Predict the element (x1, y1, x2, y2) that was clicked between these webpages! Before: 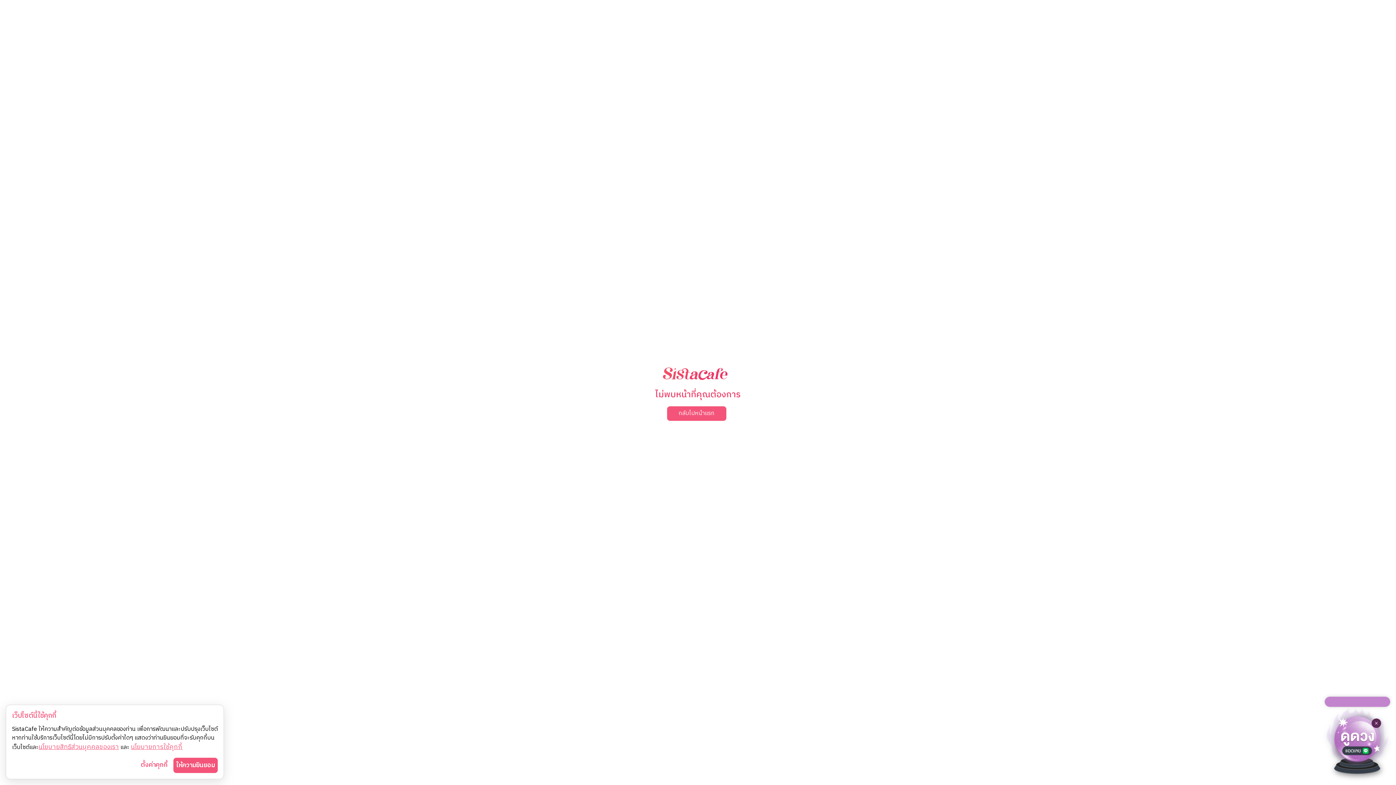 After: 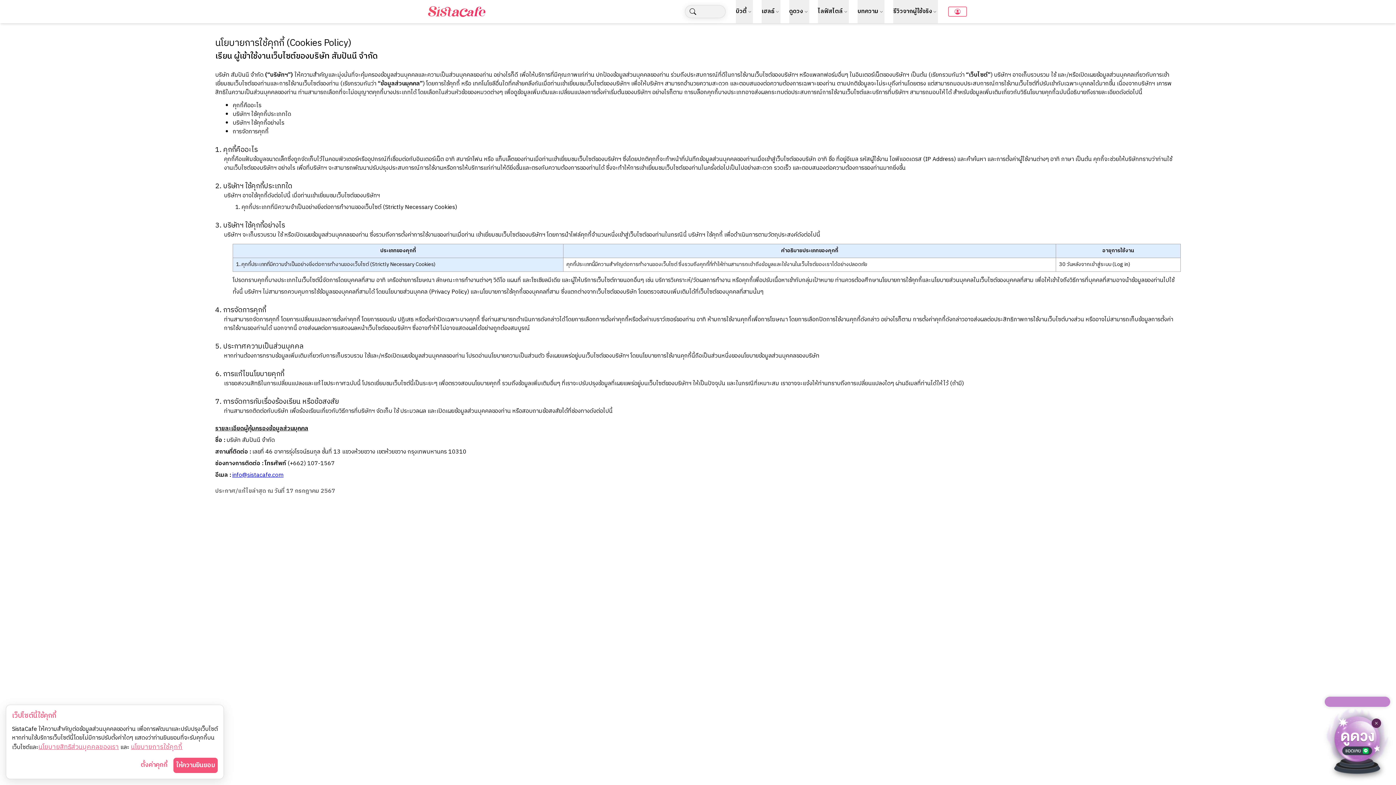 Action: bbox: (130, 742, 182, 752) label: นโยบายการใช้คุกกี้